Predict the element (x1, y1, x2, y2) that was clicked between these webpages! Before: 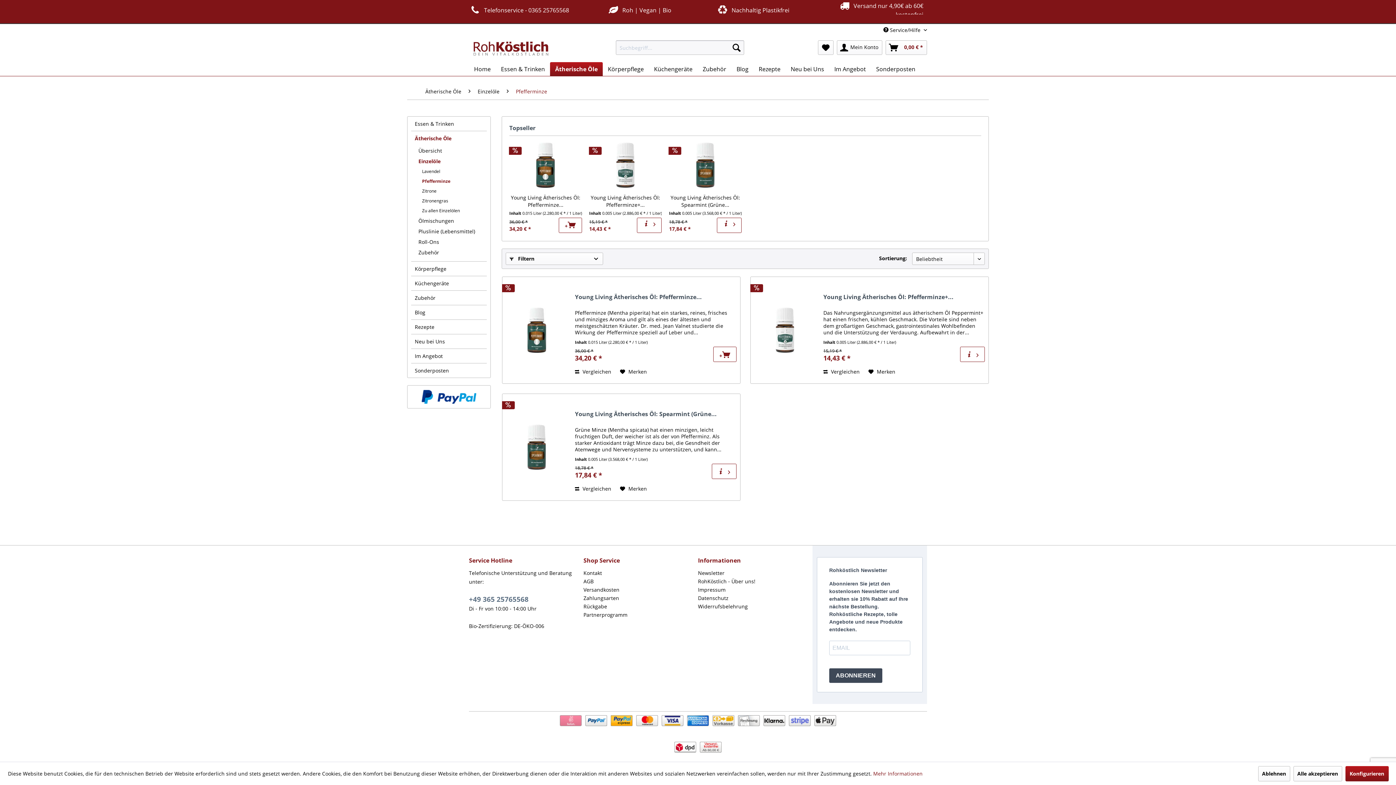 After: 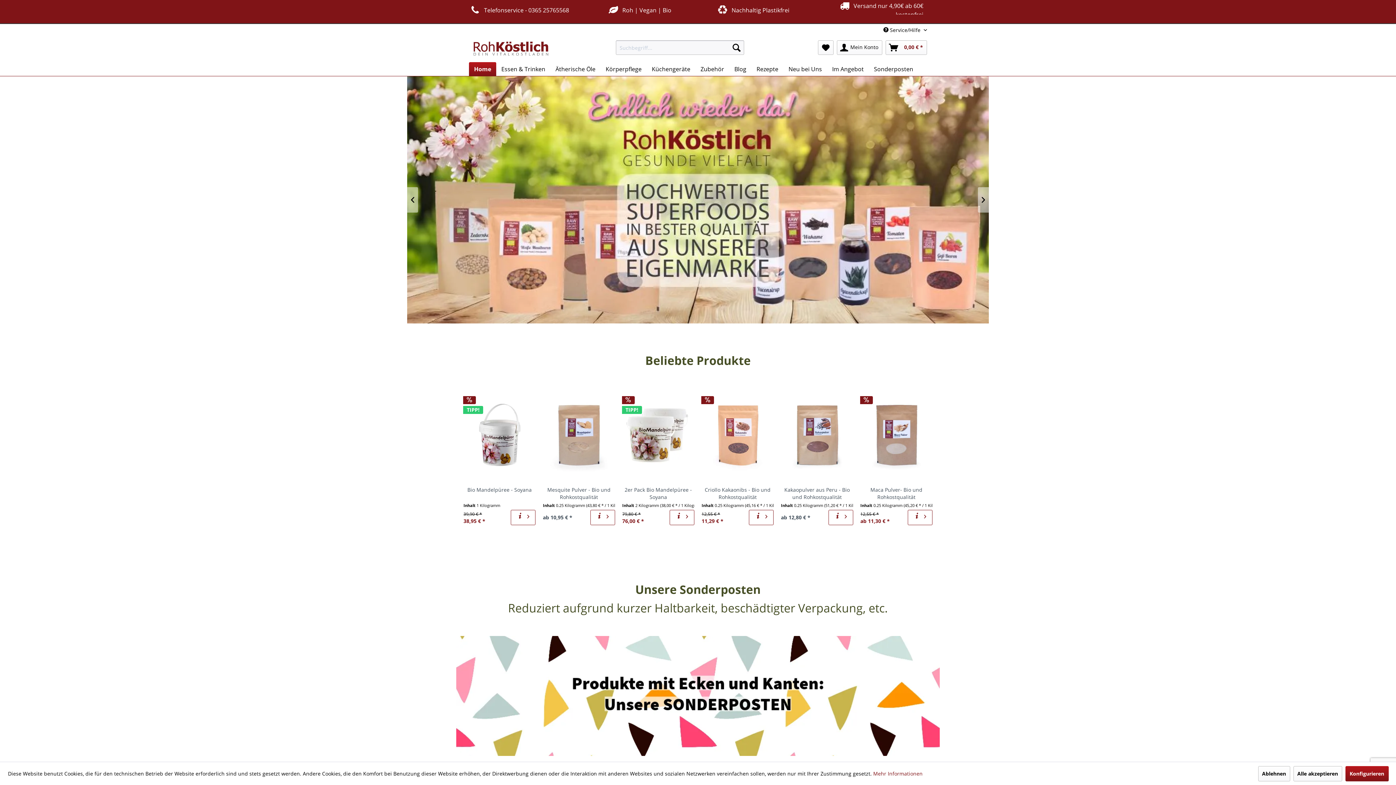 Action: bbox: (472, 40, 550, 58)